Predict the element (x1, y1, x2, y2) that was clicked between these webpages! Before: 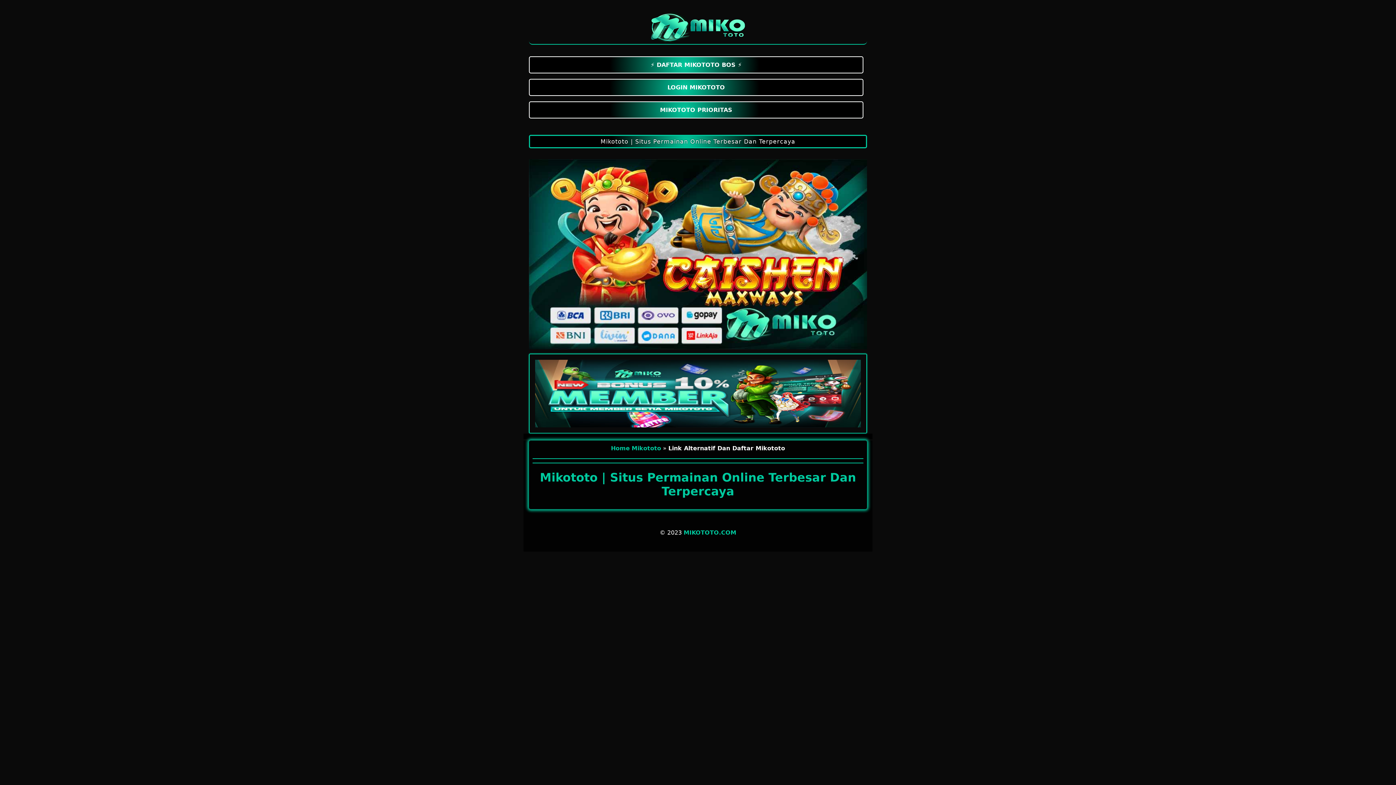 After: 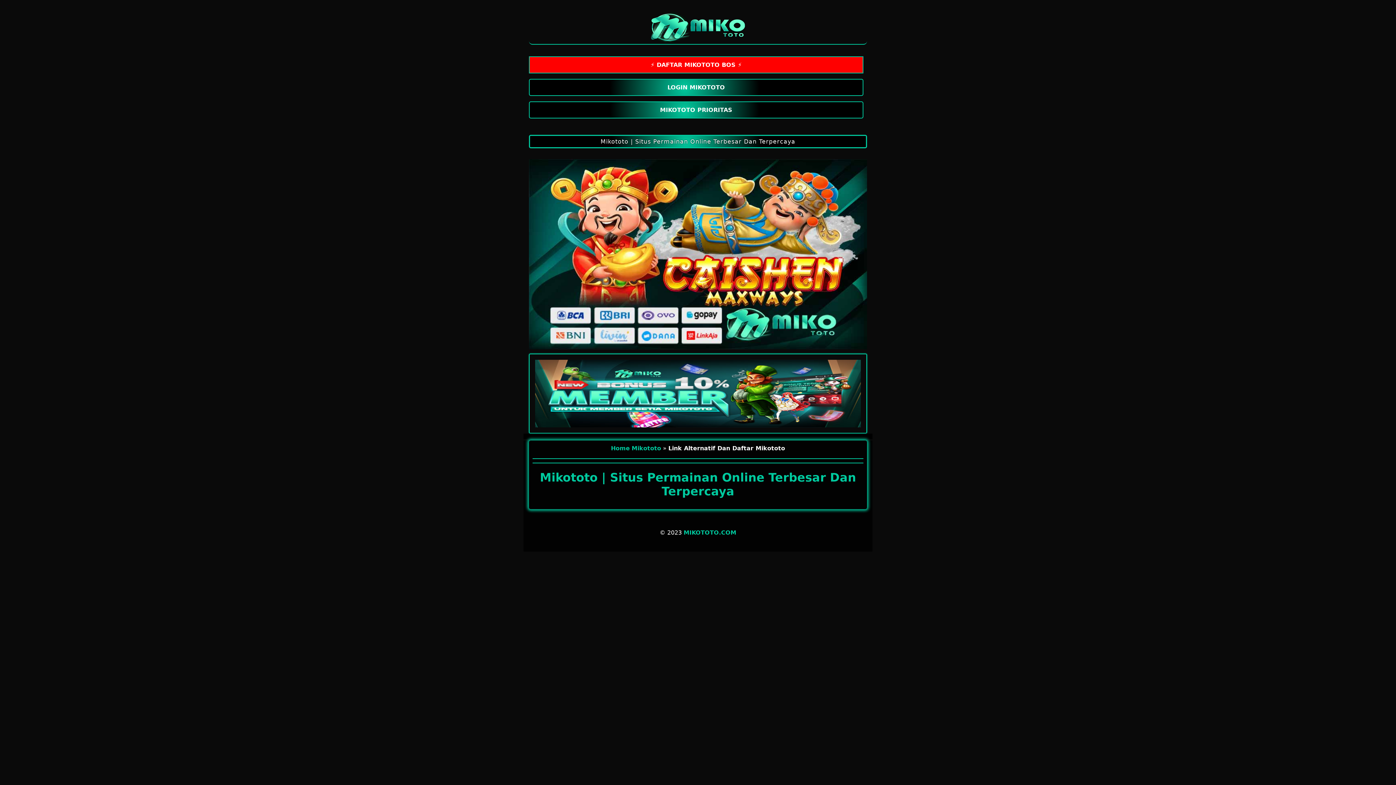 Action: label: ⚡ DAFTAR MIKOTOTO BOS ⚡ bbox: (529, 56, 867, 73)